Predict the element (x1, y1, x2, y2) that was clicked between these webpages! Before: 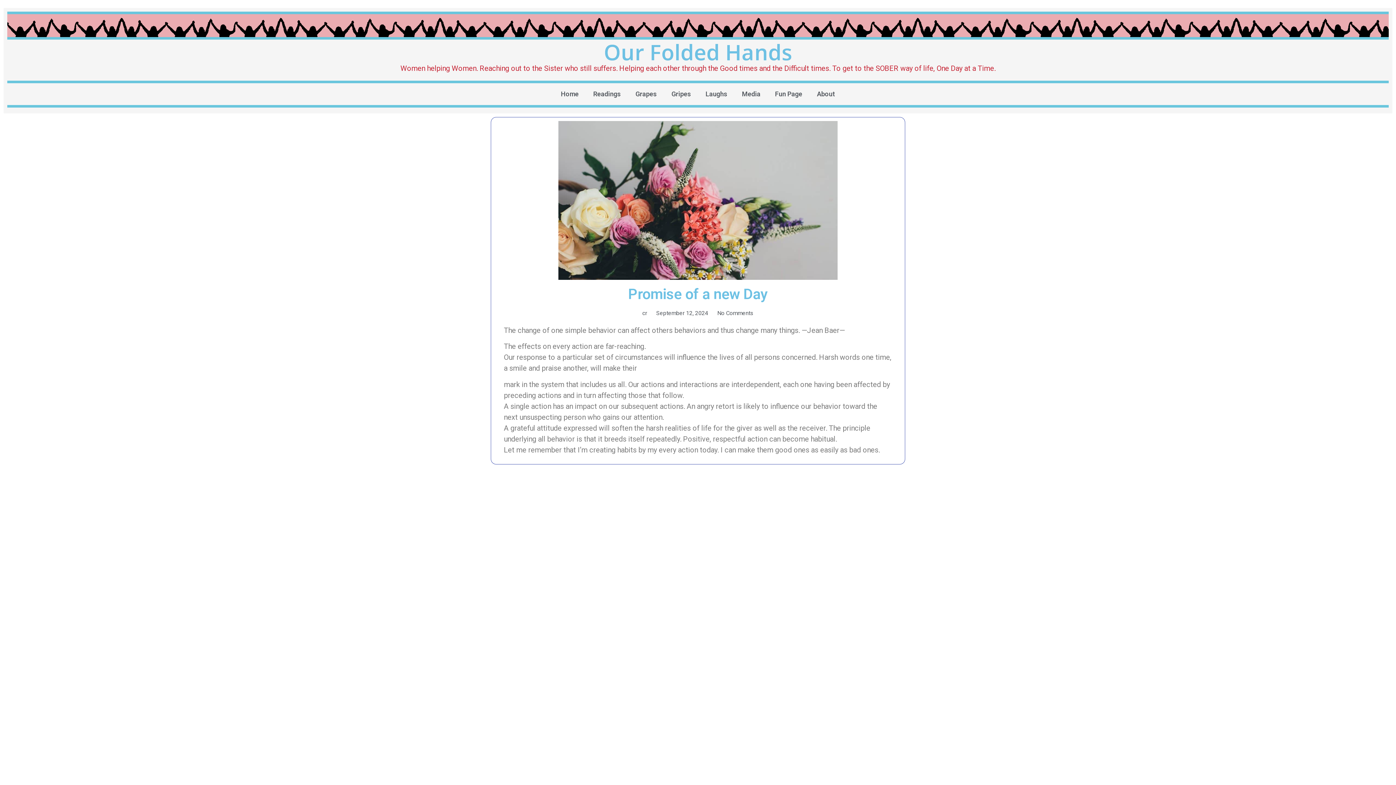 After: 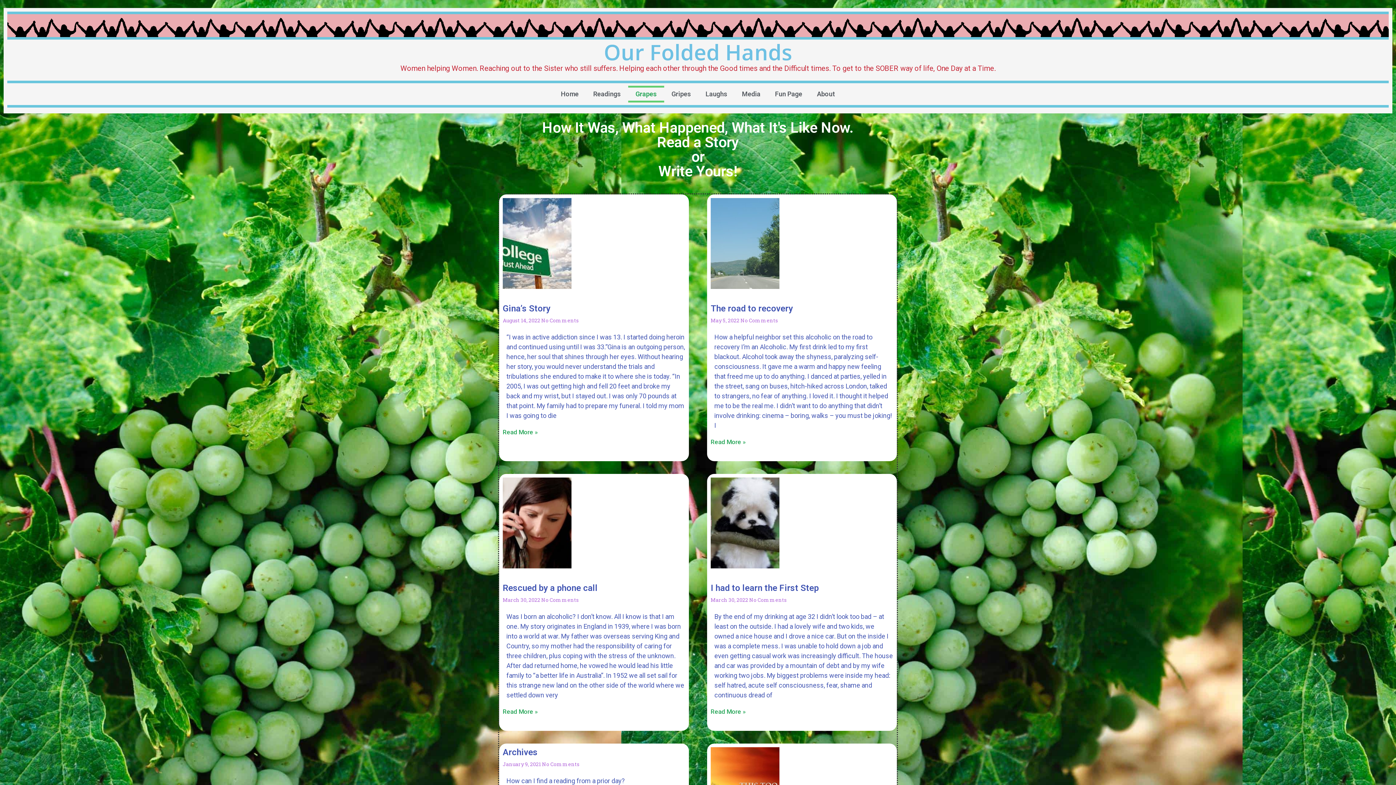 Action: label: Grapes bbox: (628, 85, 664, 102)